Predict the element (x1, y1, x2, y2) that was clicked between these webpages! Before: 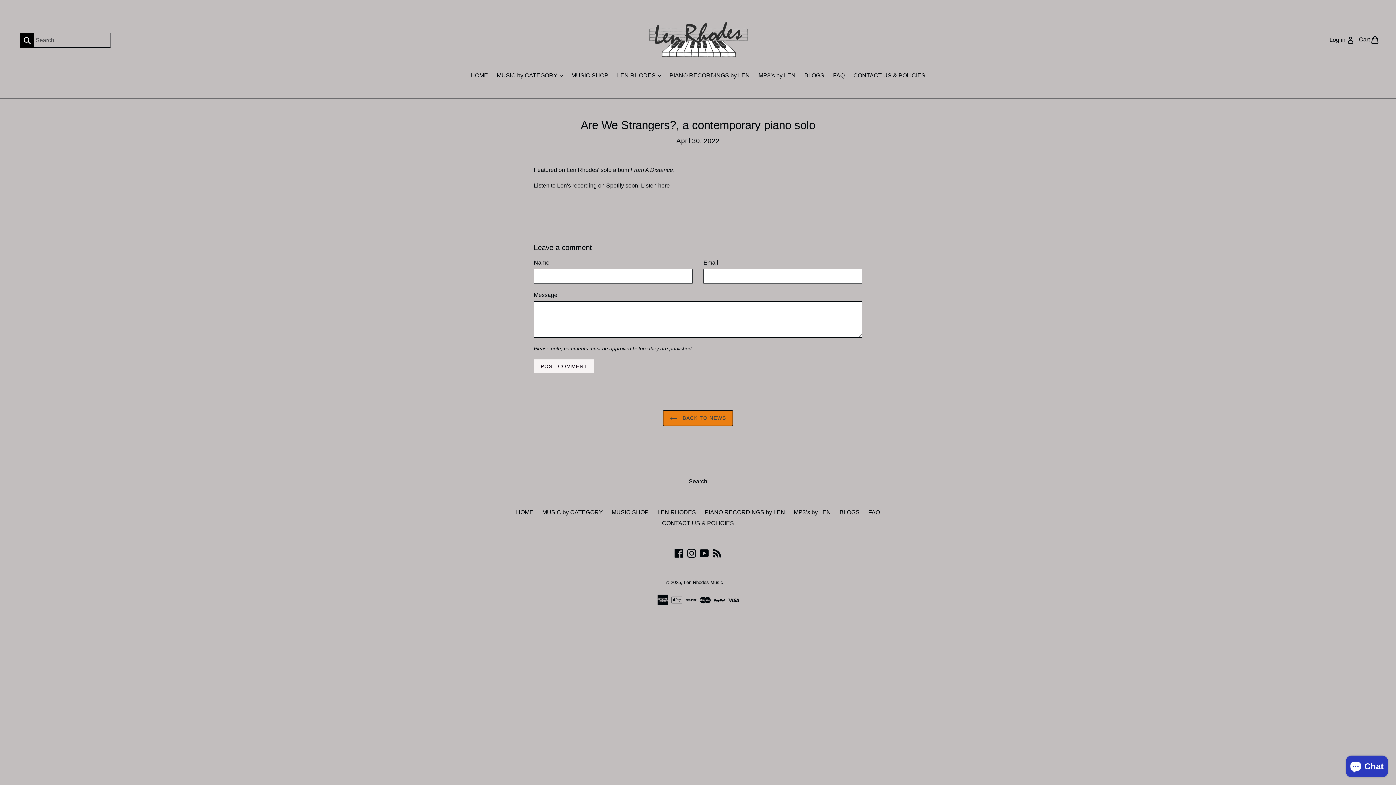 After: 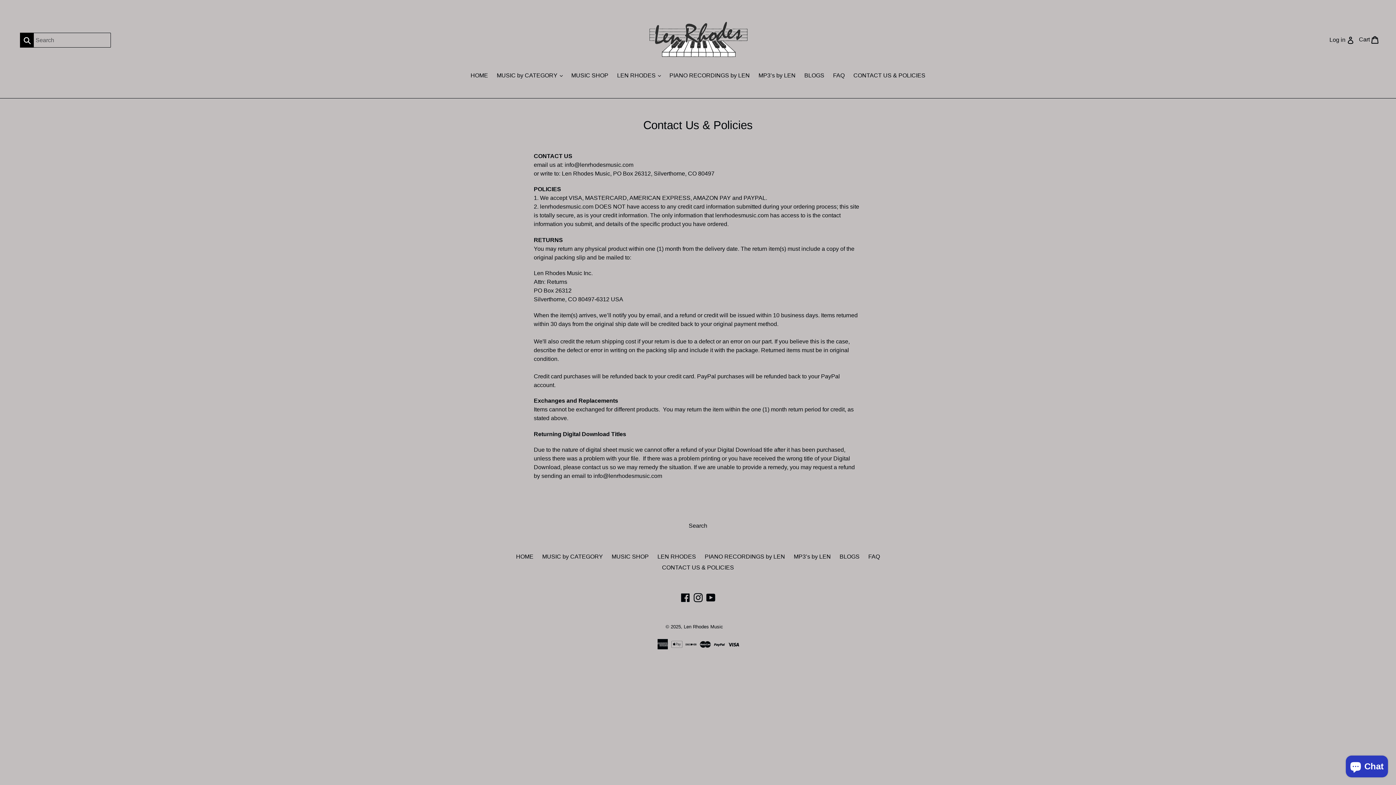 Action: label: CONTACT US & POLICIES bbox: (850, 71, 929, 81)